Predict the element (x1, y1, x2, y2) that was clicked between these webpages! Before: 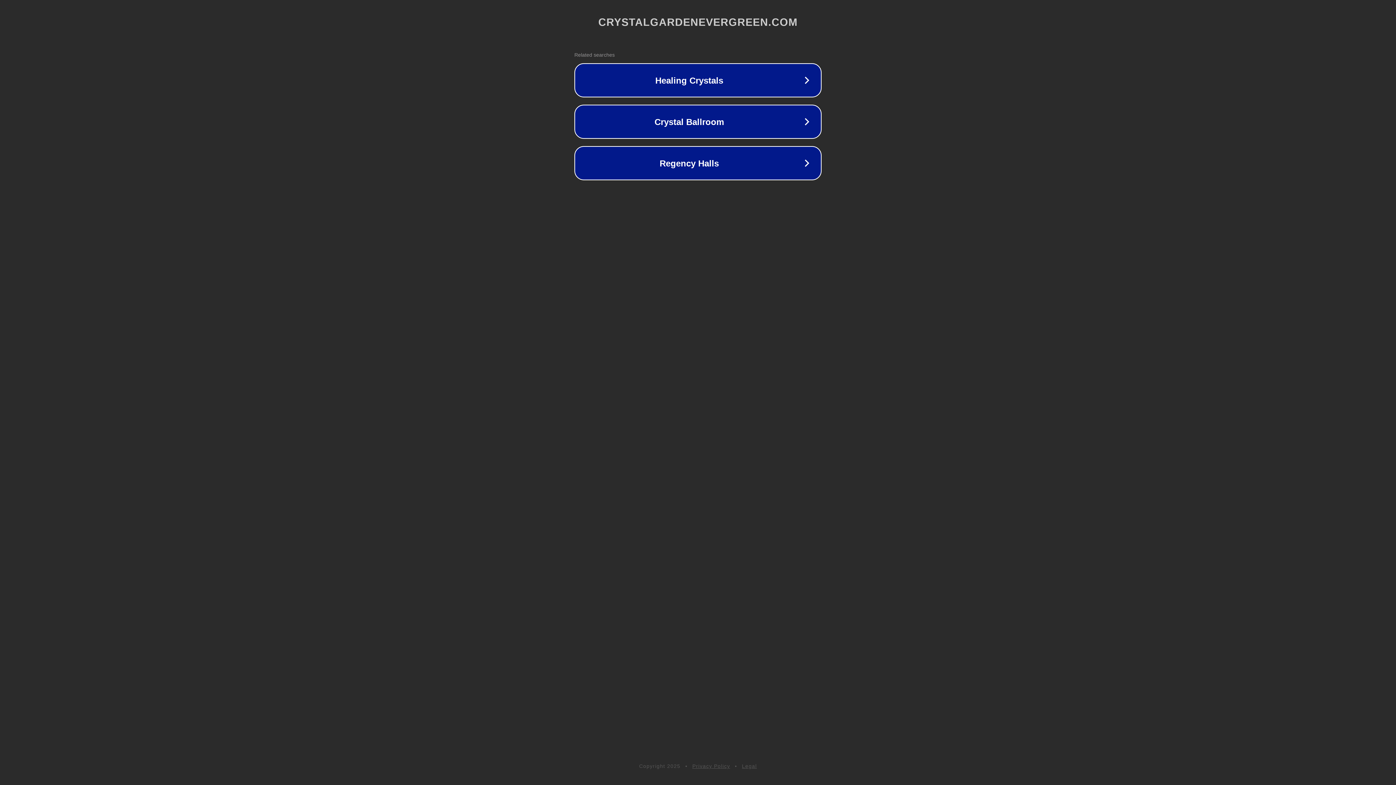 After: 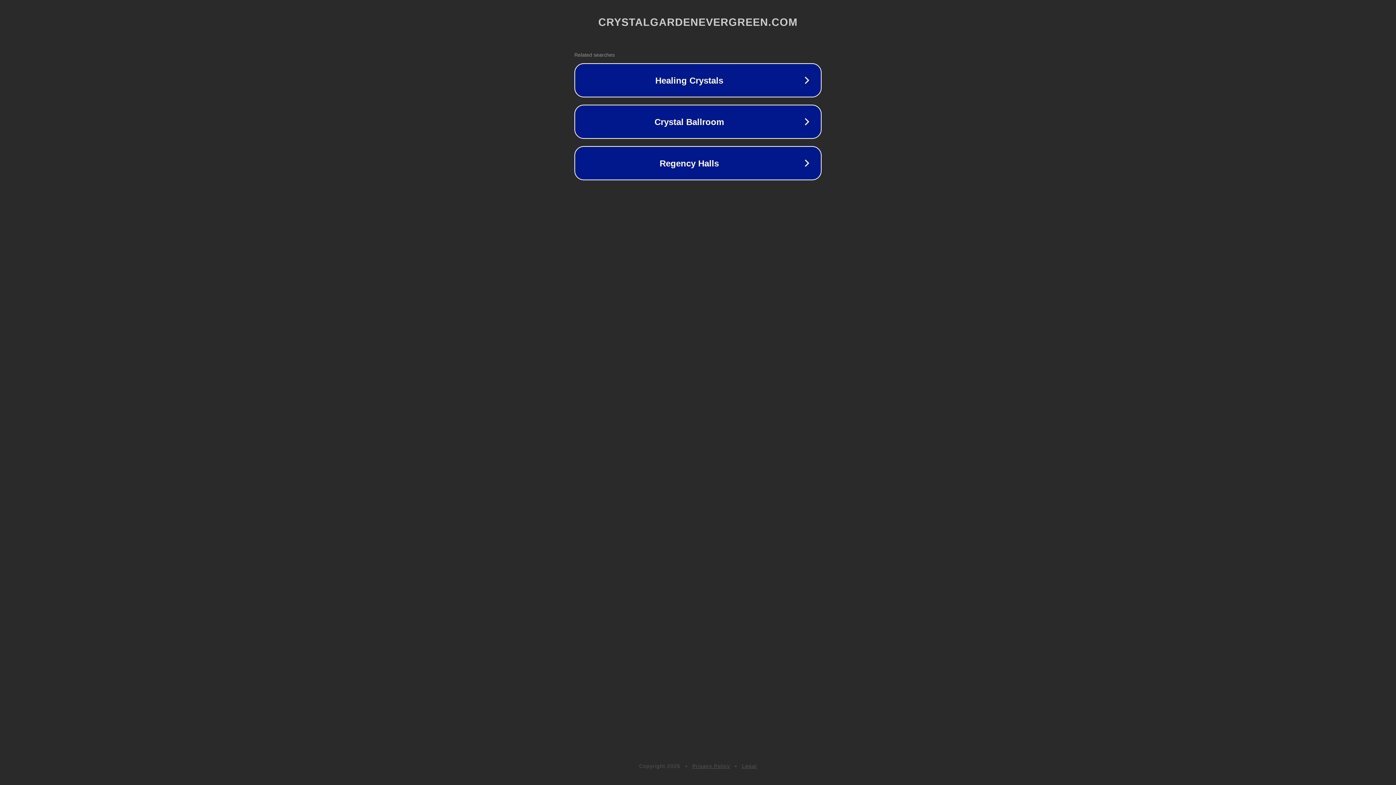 Action: bbox: (742, 763, 757, 769) label: Legal